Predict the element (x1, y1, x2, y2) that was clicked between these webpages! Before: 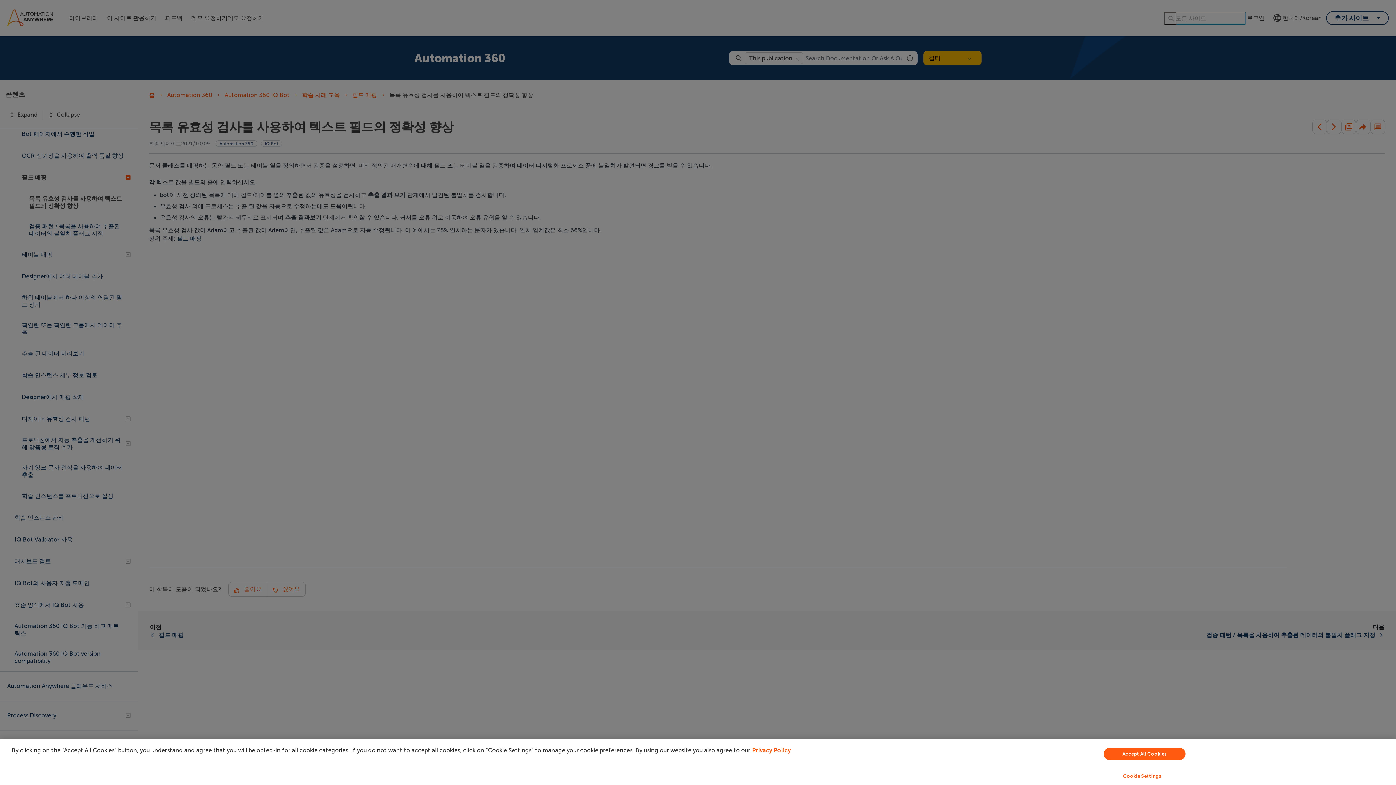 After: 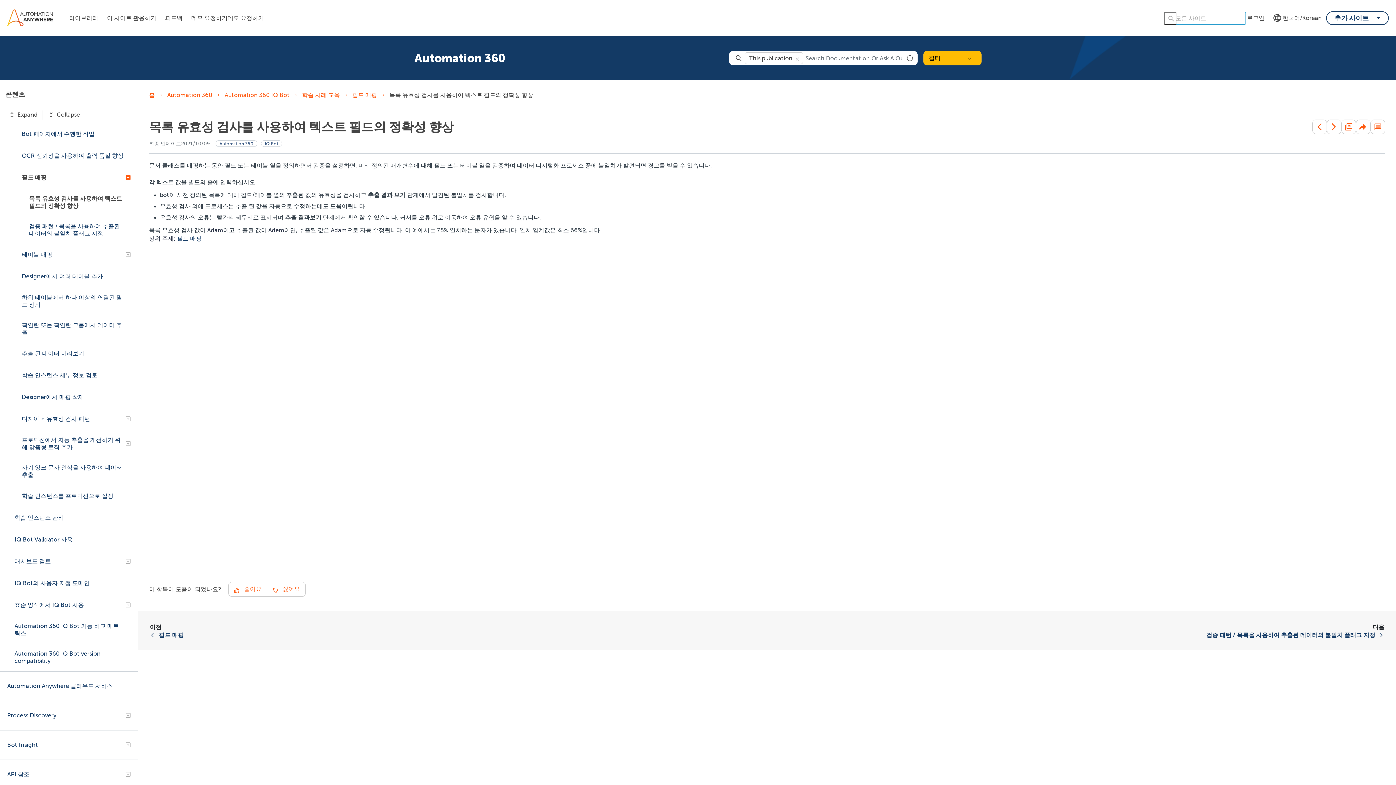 Action: label: Accept All Cookies bbox: (1104, 748, 1185, 760)